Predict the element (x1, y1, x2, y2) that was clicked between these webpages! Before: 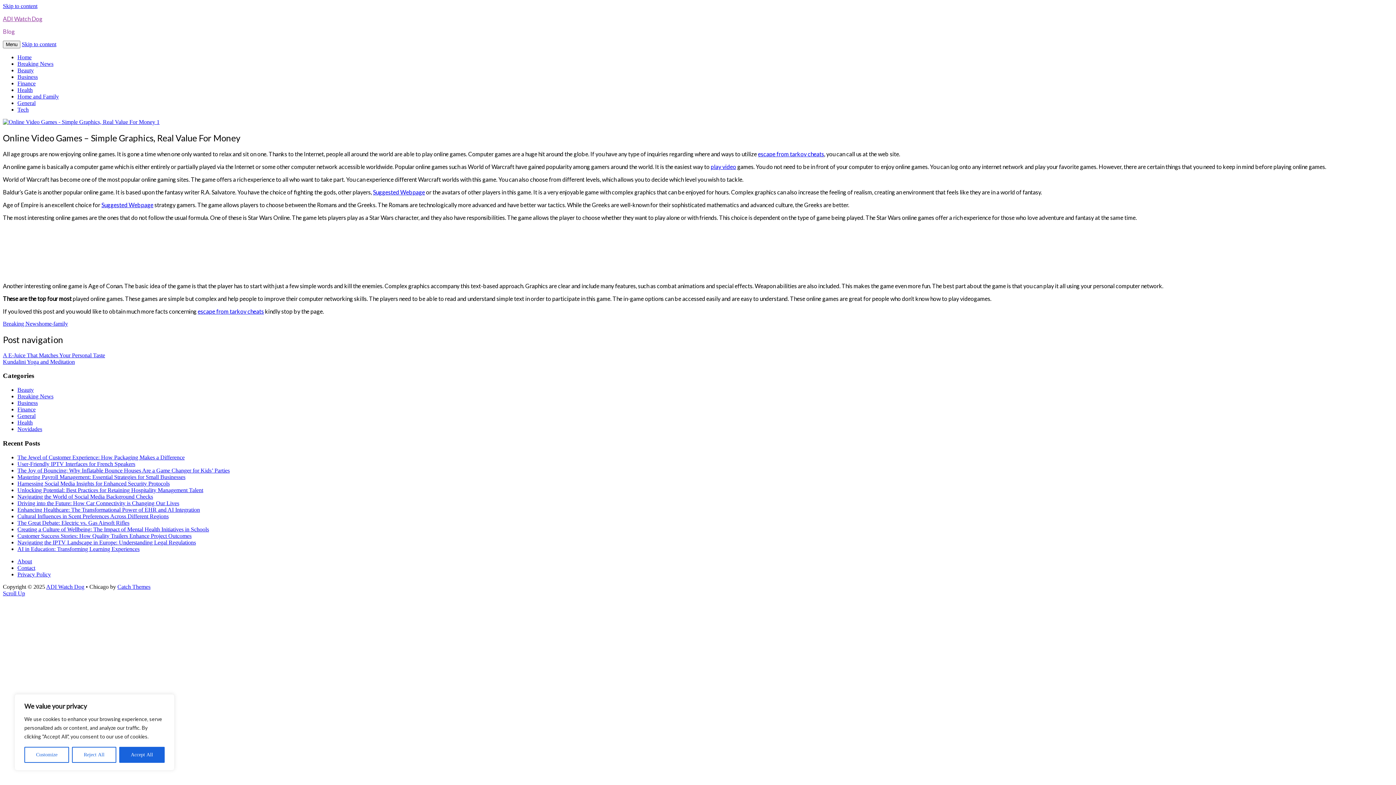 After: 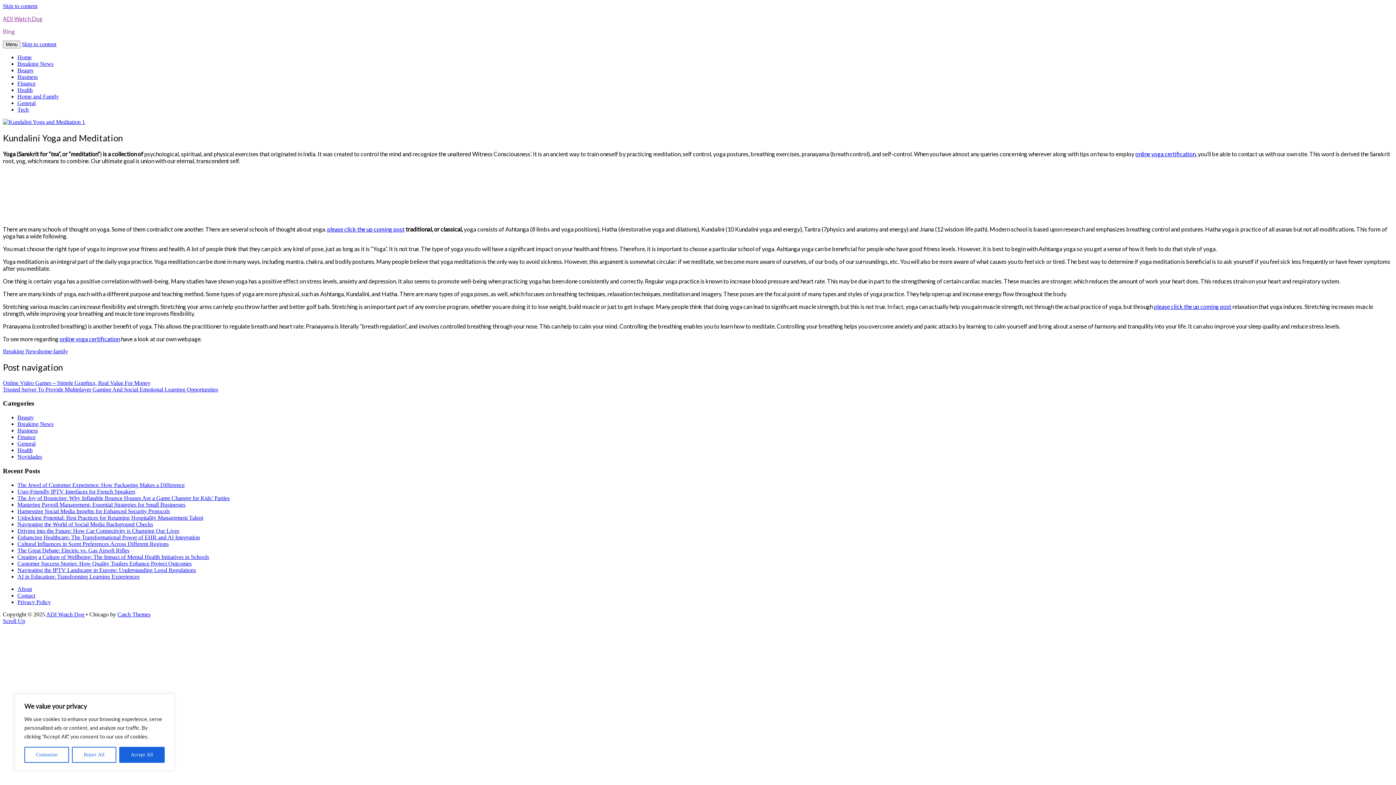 Action: bbox: (2, 358, 74, 364) label: Kundalini Yoga and Meditation